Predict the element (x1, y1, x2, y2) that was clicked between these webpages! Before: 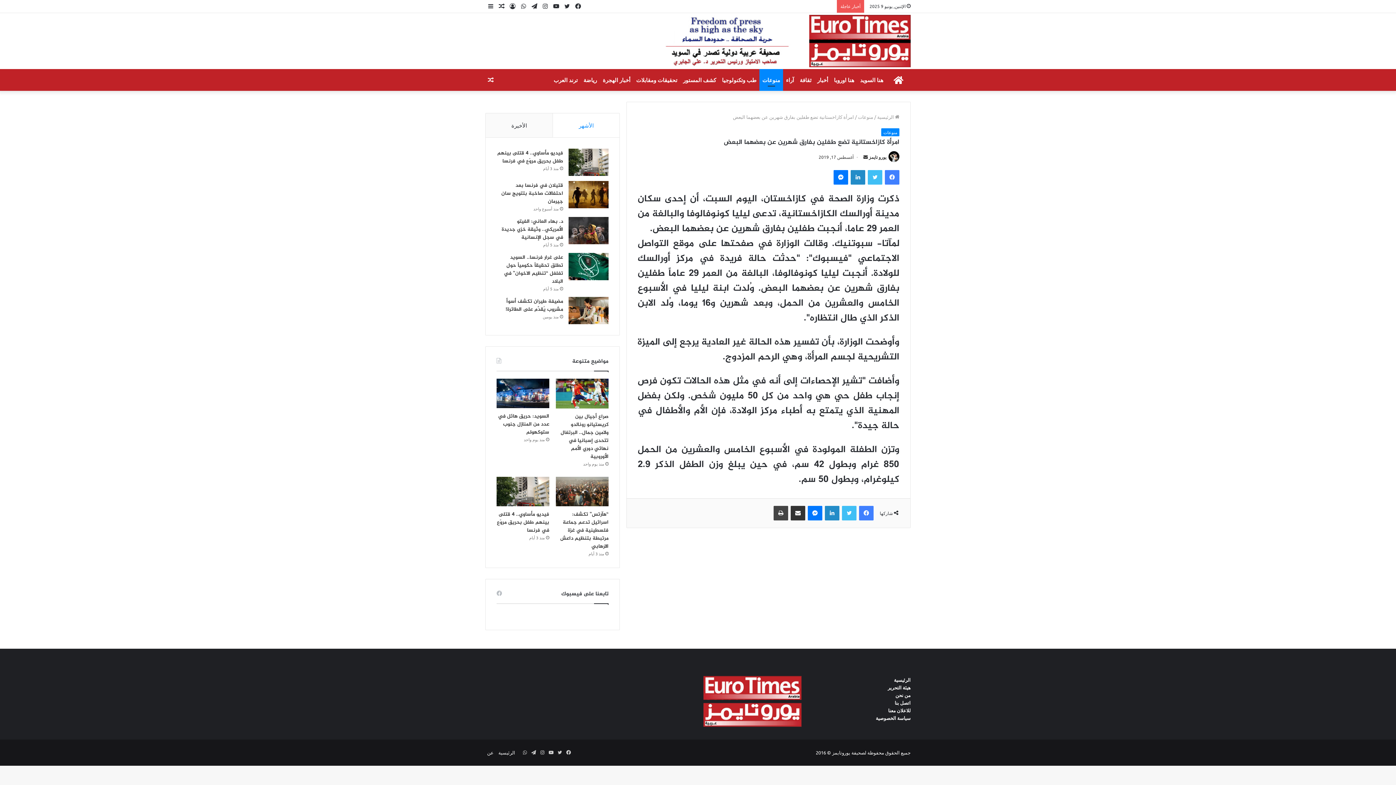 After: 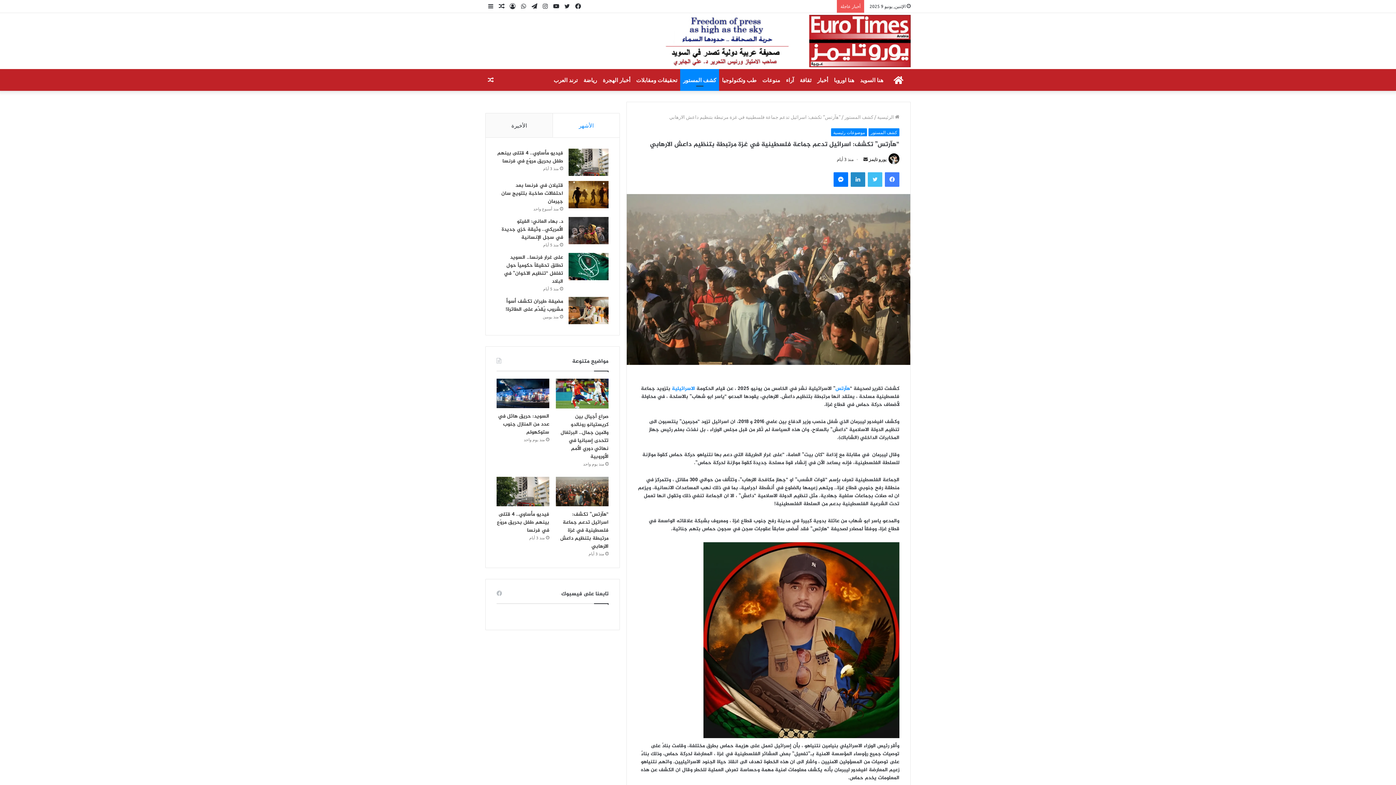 Action: bbox: (560, 510, 608, 550) label: “هآرتس” تكشف: اسرائيل تدعم جماعة فلسطينية في غزة مرتبطة بتنظيم داعش الارهابي